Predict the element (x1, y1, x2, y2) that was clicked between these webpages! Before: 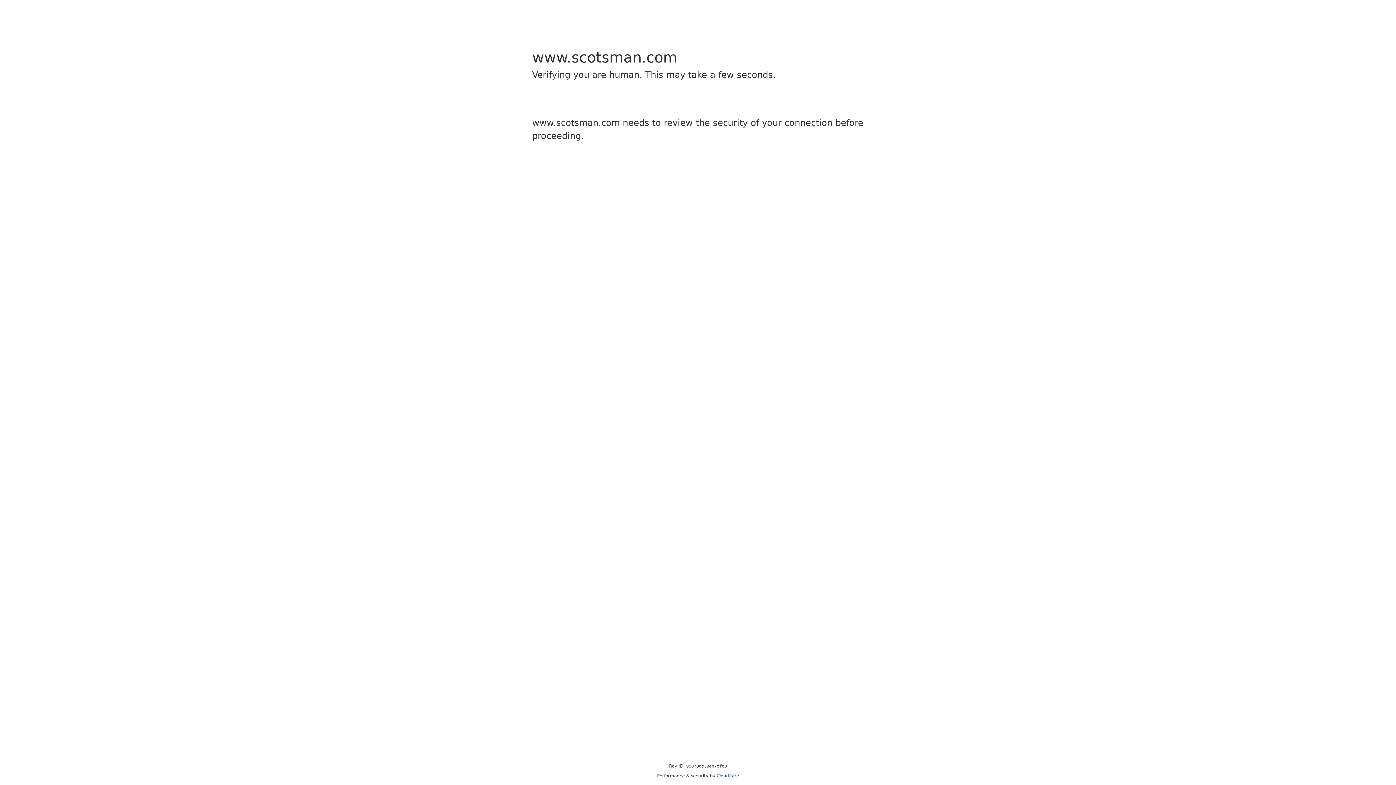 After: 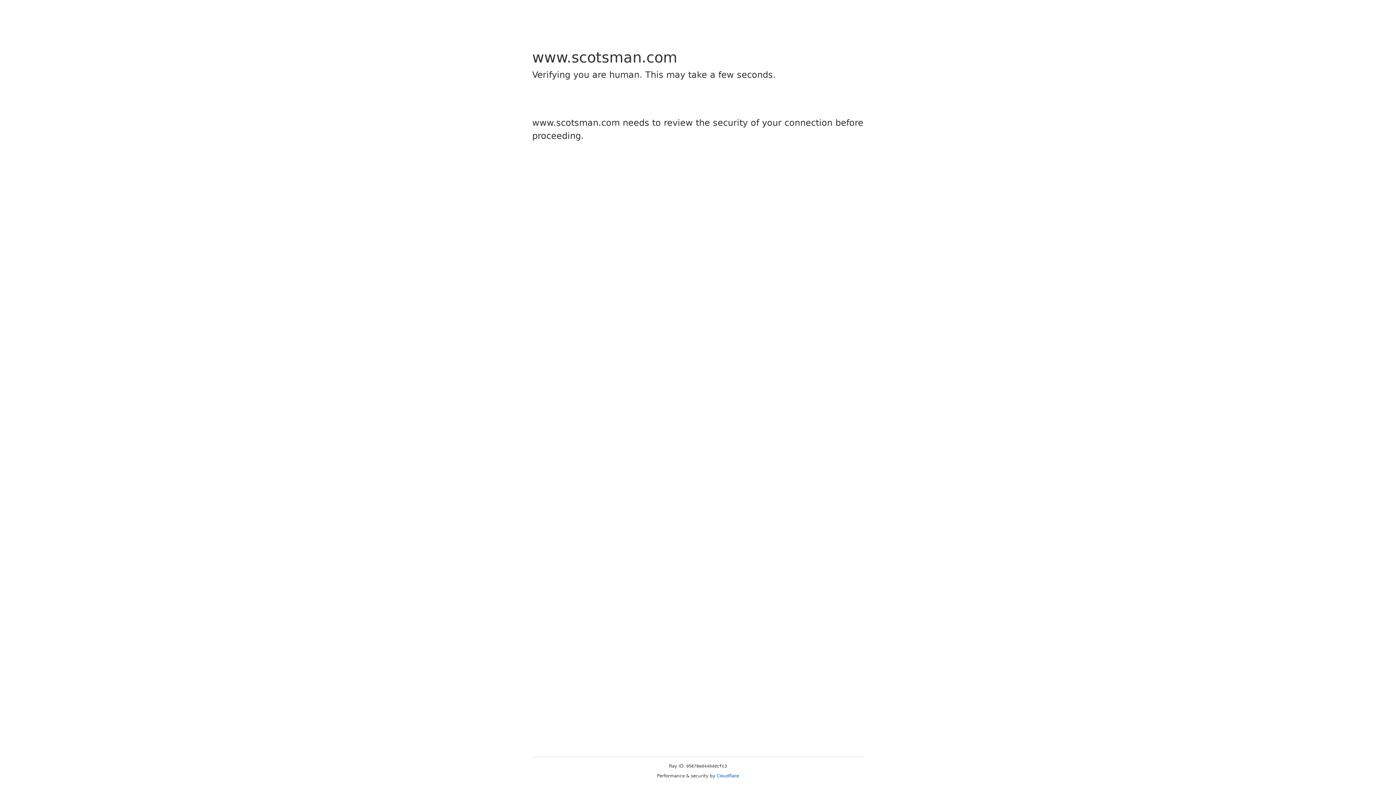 Action: bbox: (716, 773, 739, 778) label: Cloudflare